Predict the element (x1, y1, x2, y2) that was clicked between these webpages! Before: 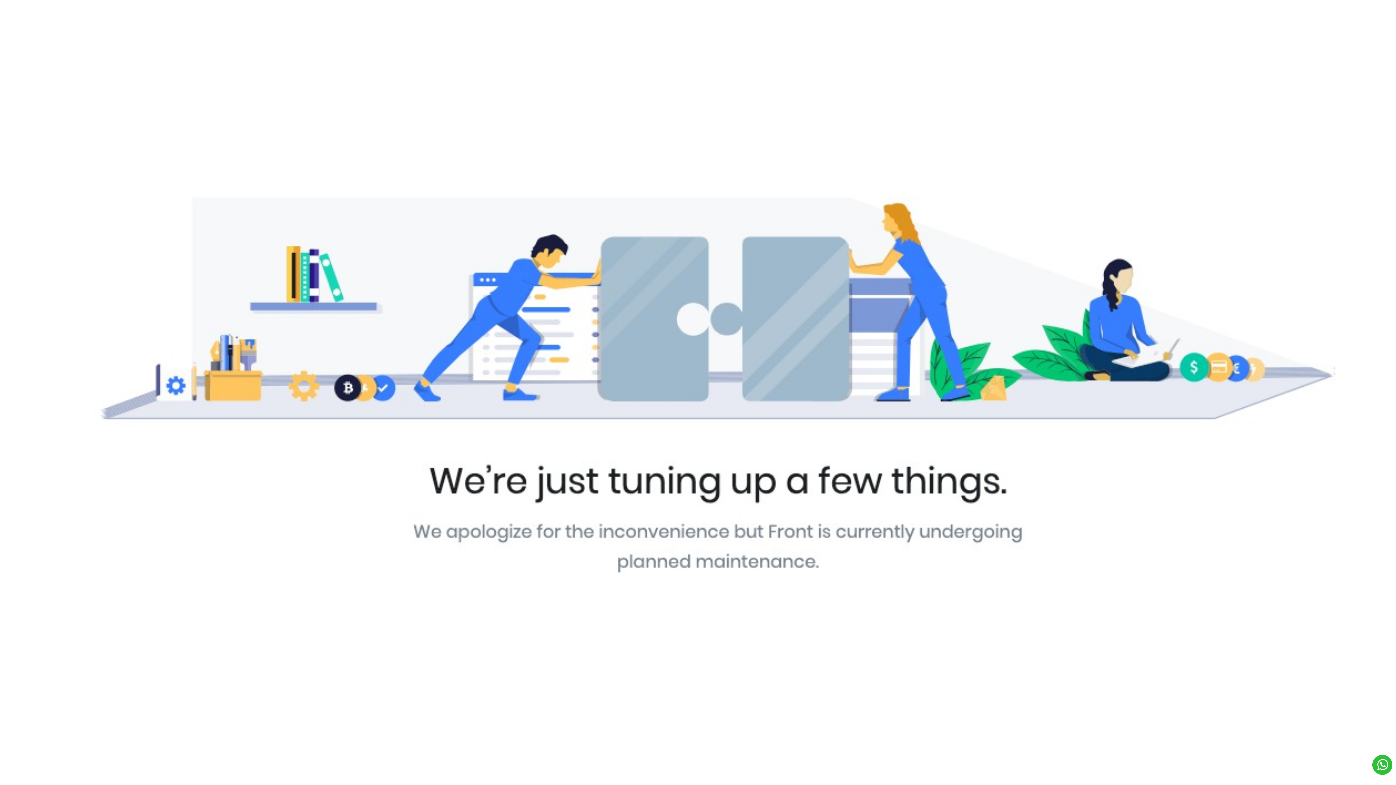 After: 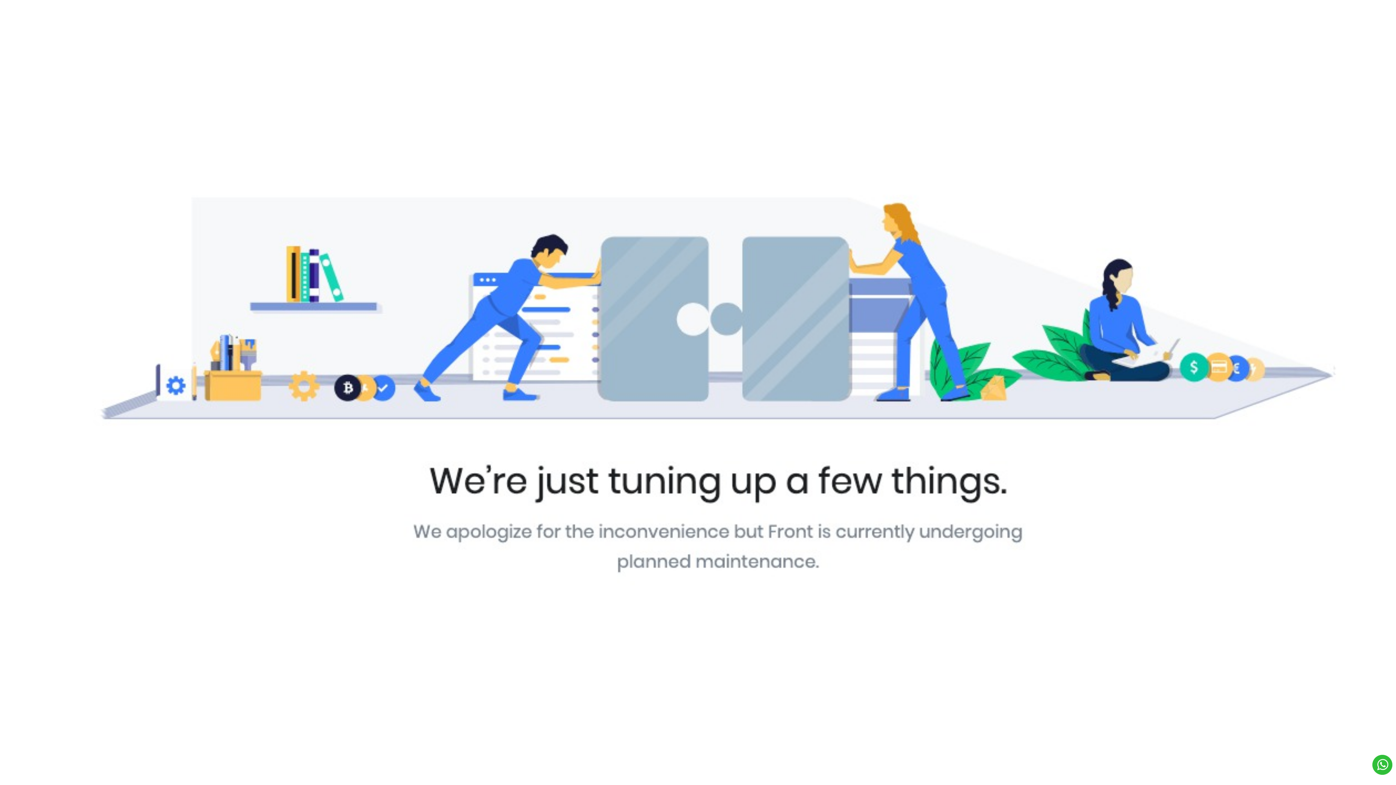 Action: label: webladieshub Whatsapp Number bbox: (1372, 755, 1392, 775)